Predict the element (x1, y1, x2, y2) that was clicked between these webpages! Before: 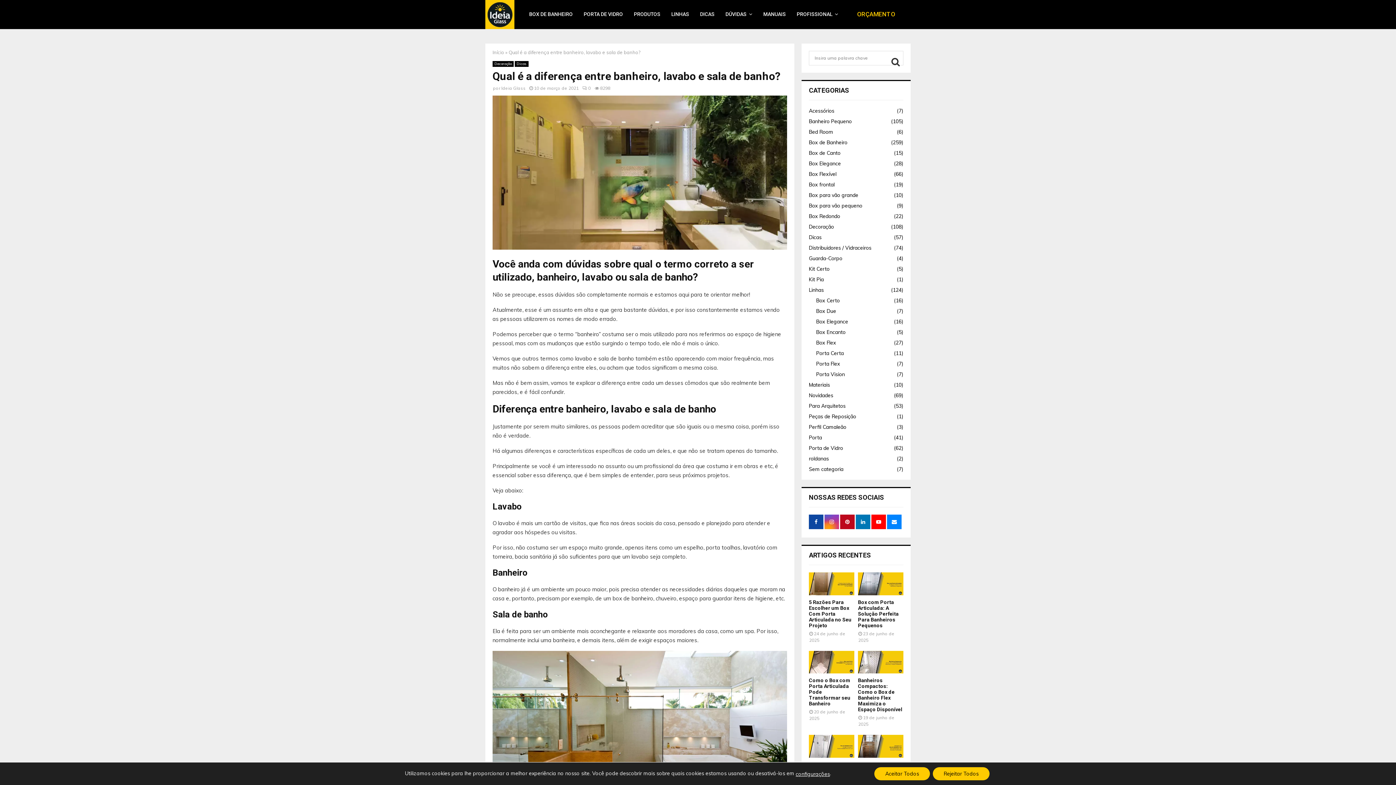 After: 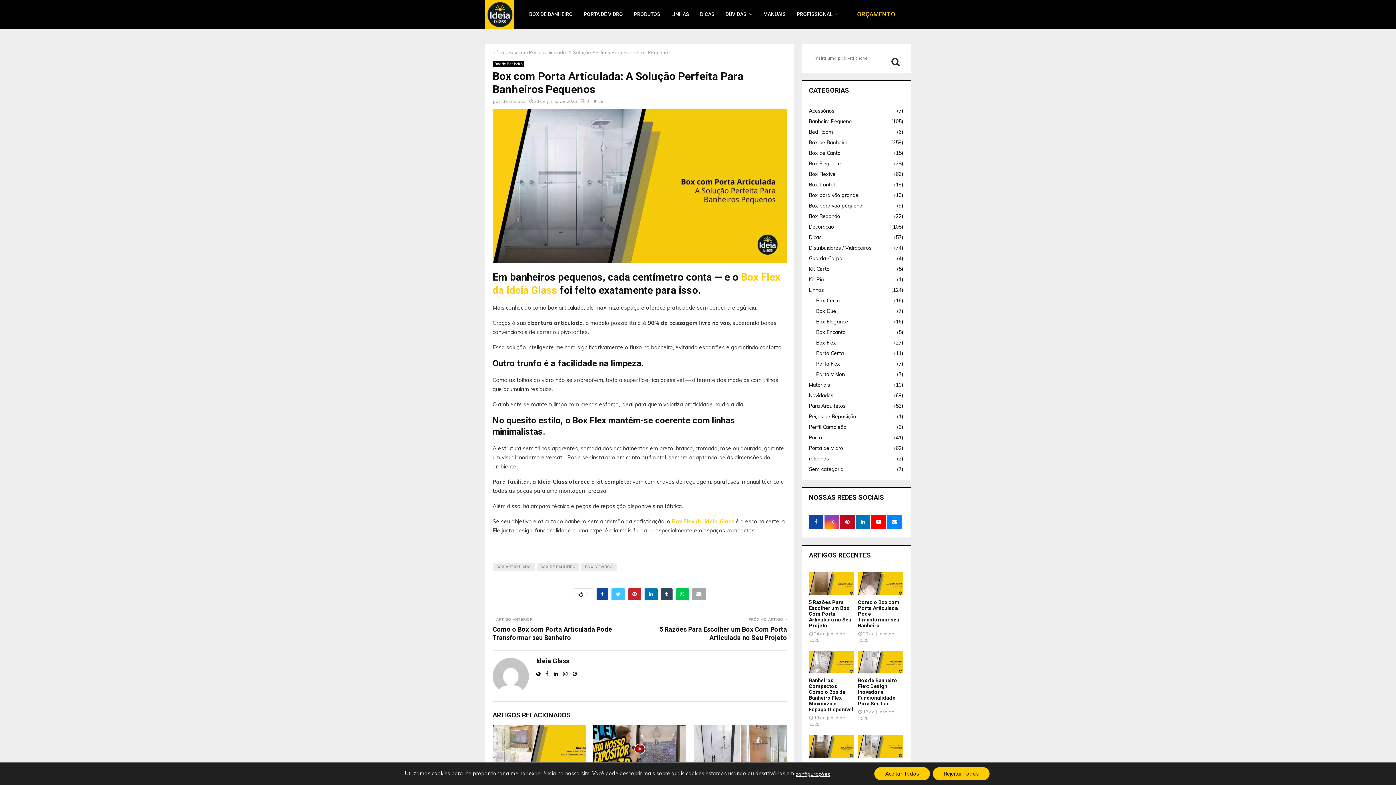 Action: label: Box com Porta Articulada: A Solução Perfeita Para Banheiros Pequenos bbox: (858, 599, 898, 628)